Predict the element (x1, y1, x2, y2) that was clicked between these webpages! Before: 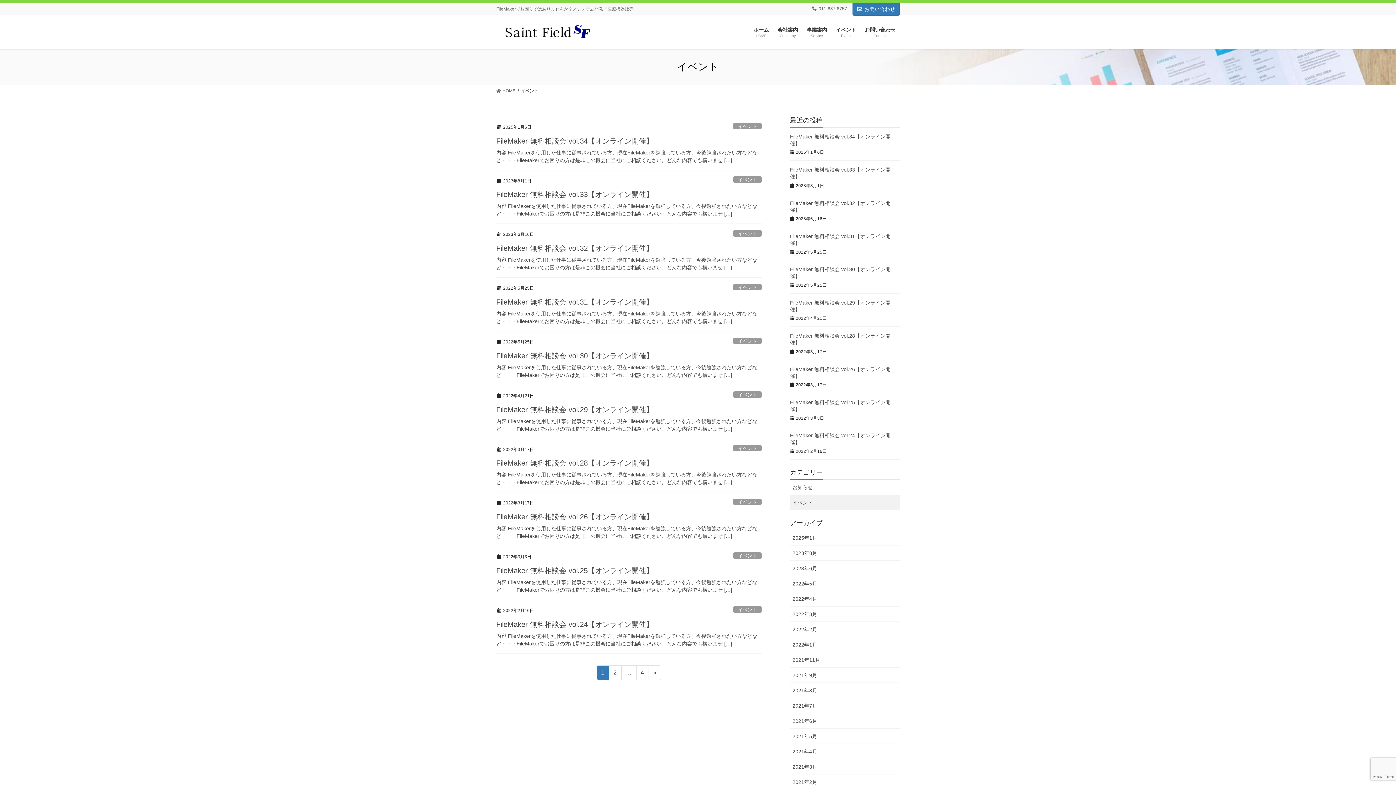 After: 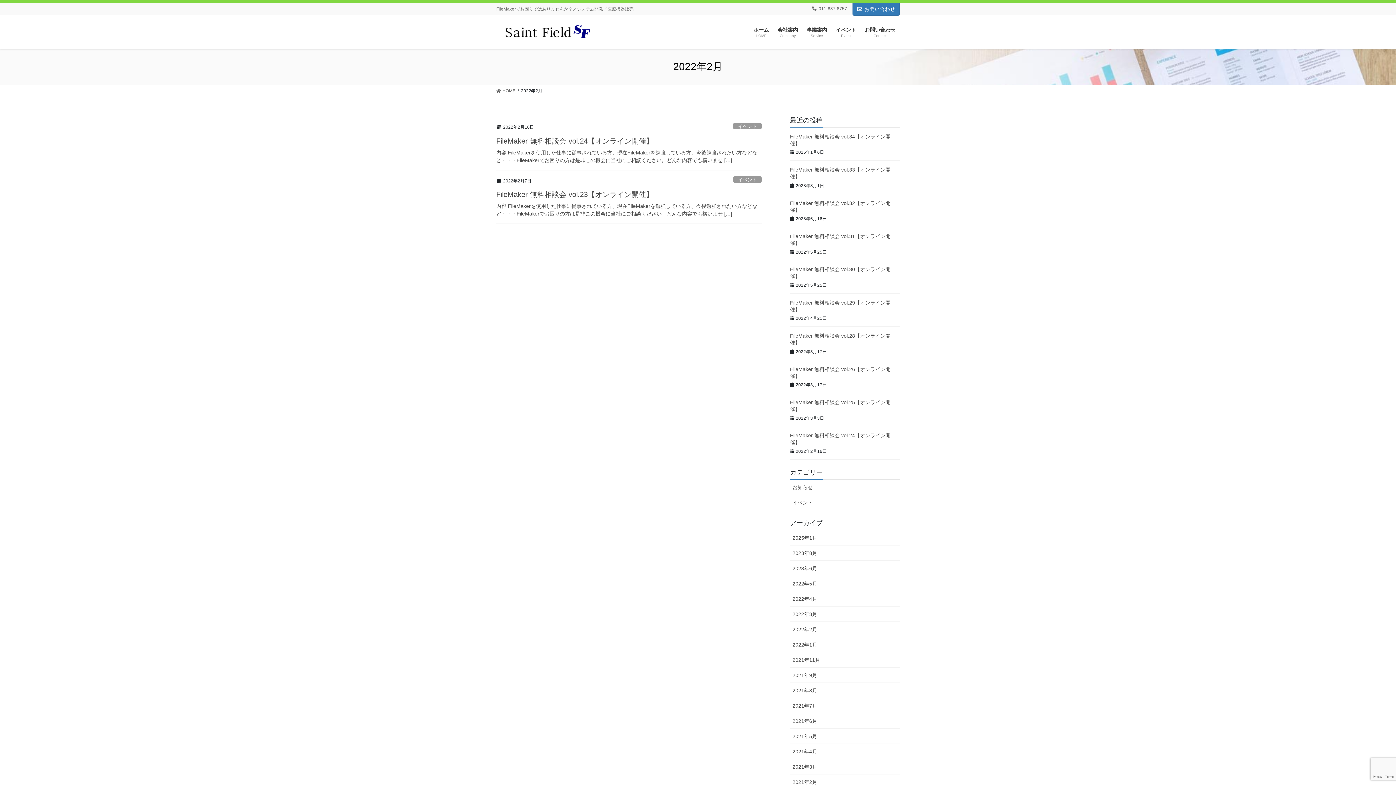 Action: label: 2022年2月 bbox: (790, 622, 900, 637)